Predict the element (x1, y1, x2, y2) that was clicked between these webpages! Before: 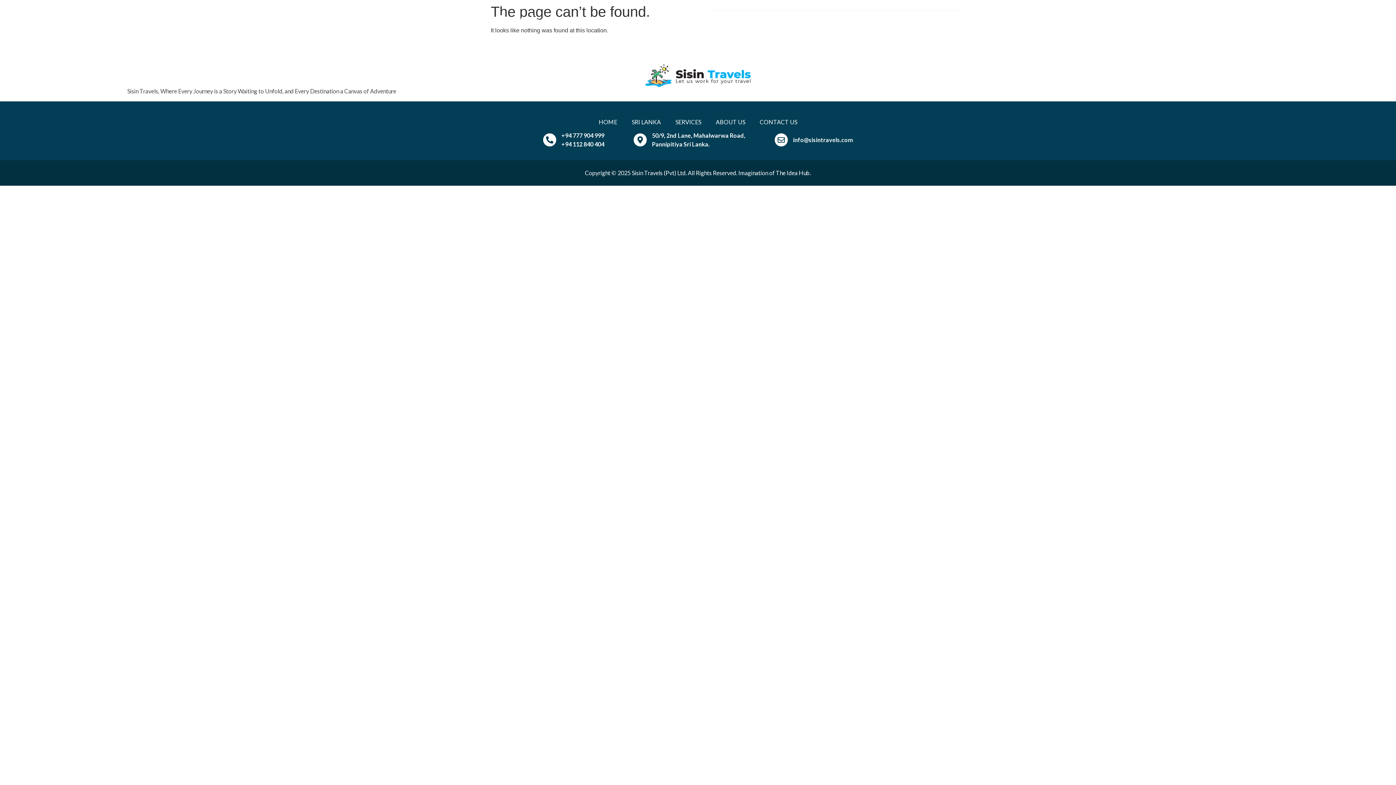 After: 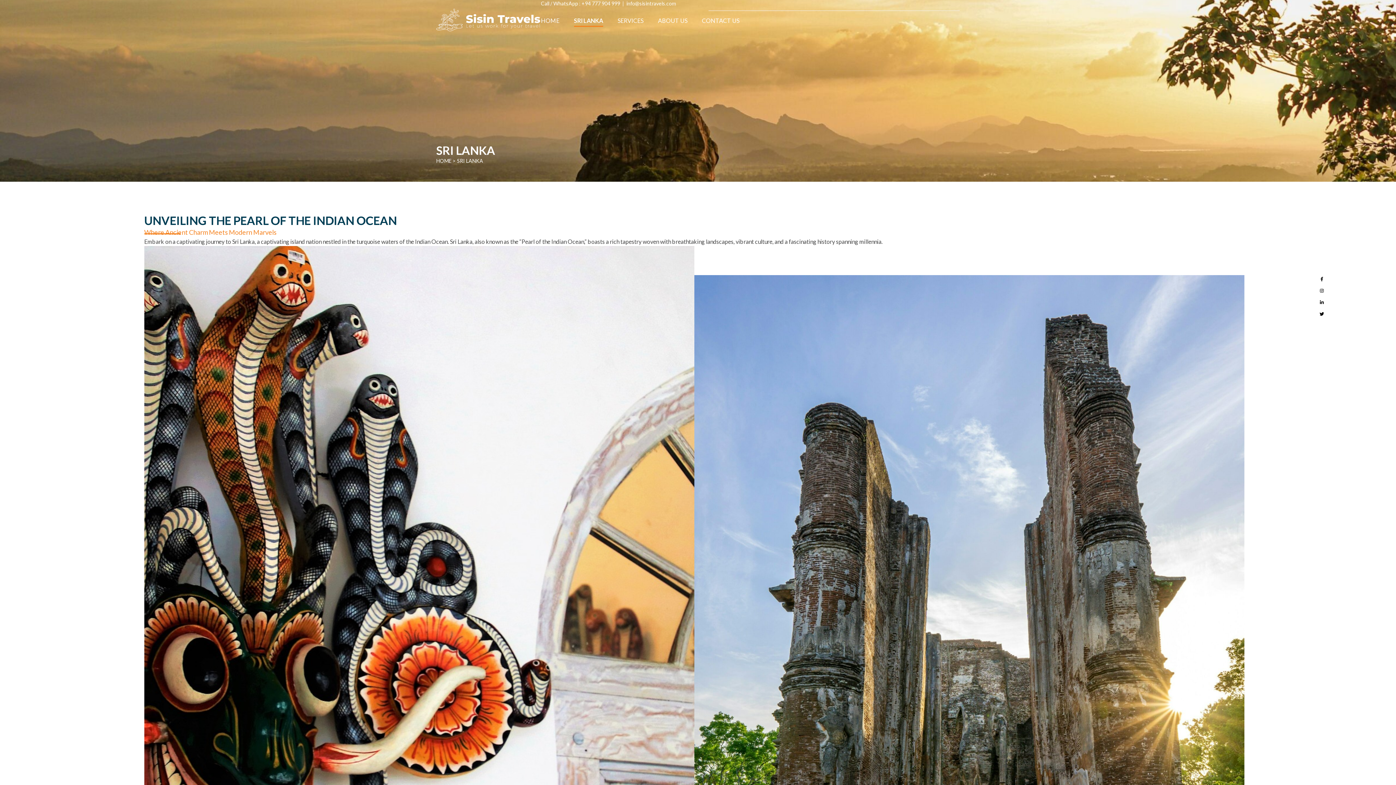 Action: bbox: (574, 14, 603, 26) label: SRI LANKA